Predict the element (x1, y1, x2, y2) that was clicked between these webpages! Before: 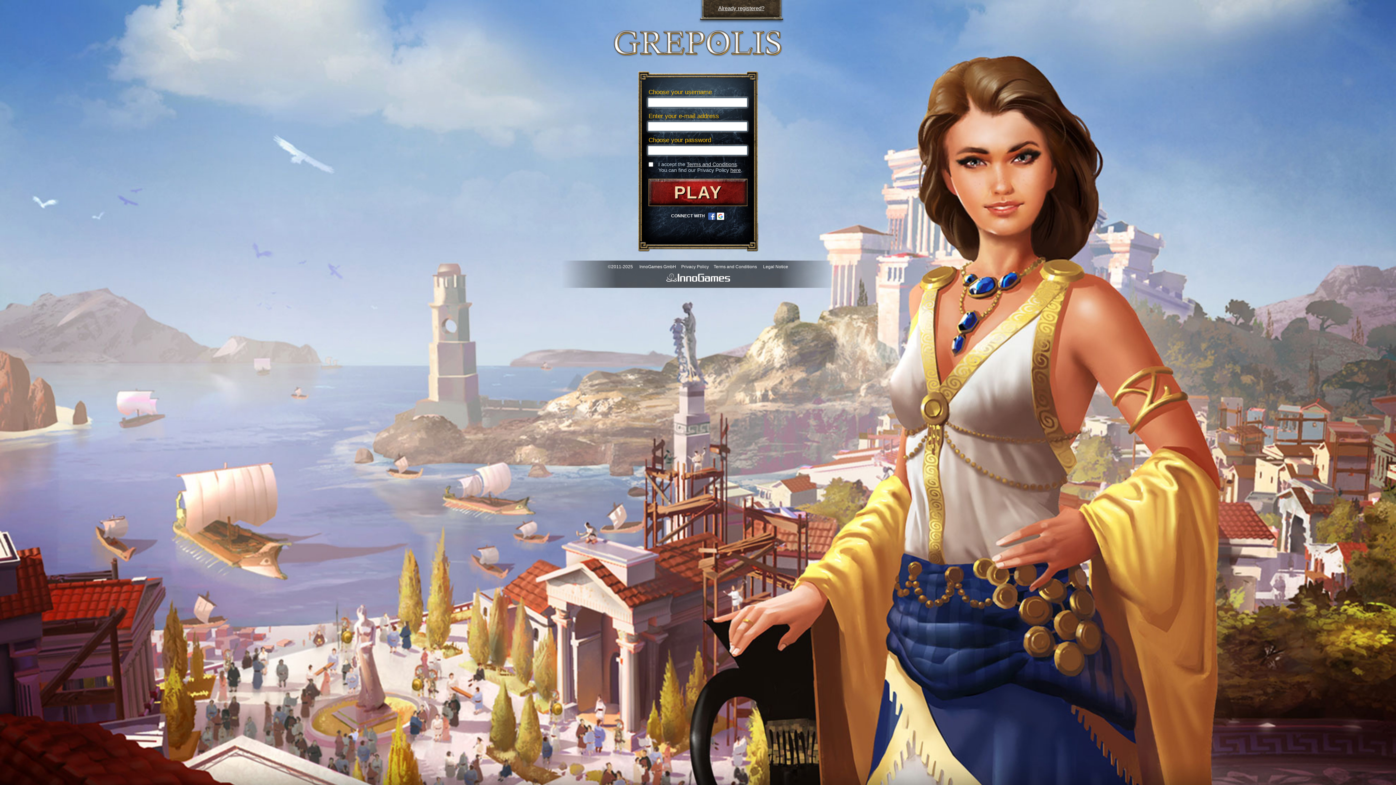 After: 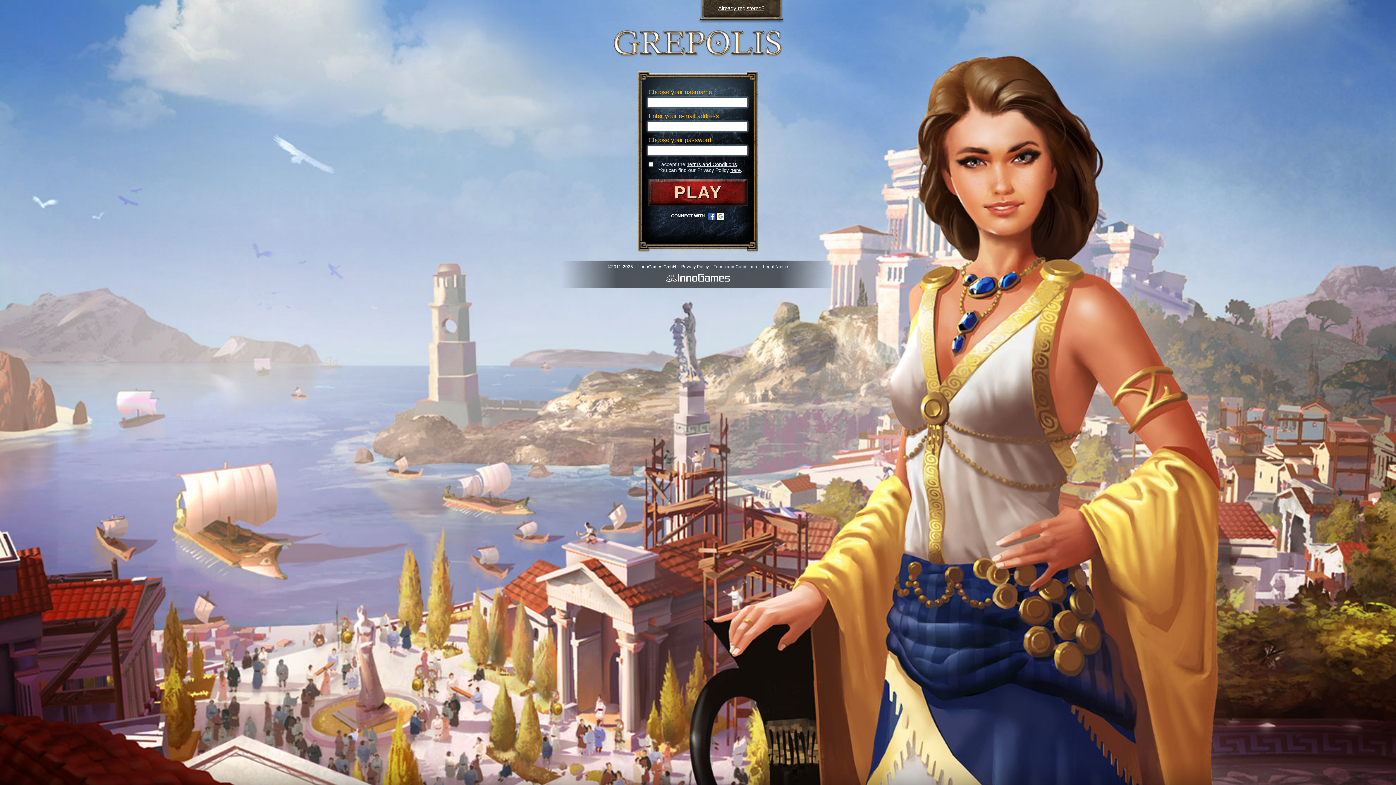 Action: bbox: (686, 161, 737, 167) label: Terms and Conditions